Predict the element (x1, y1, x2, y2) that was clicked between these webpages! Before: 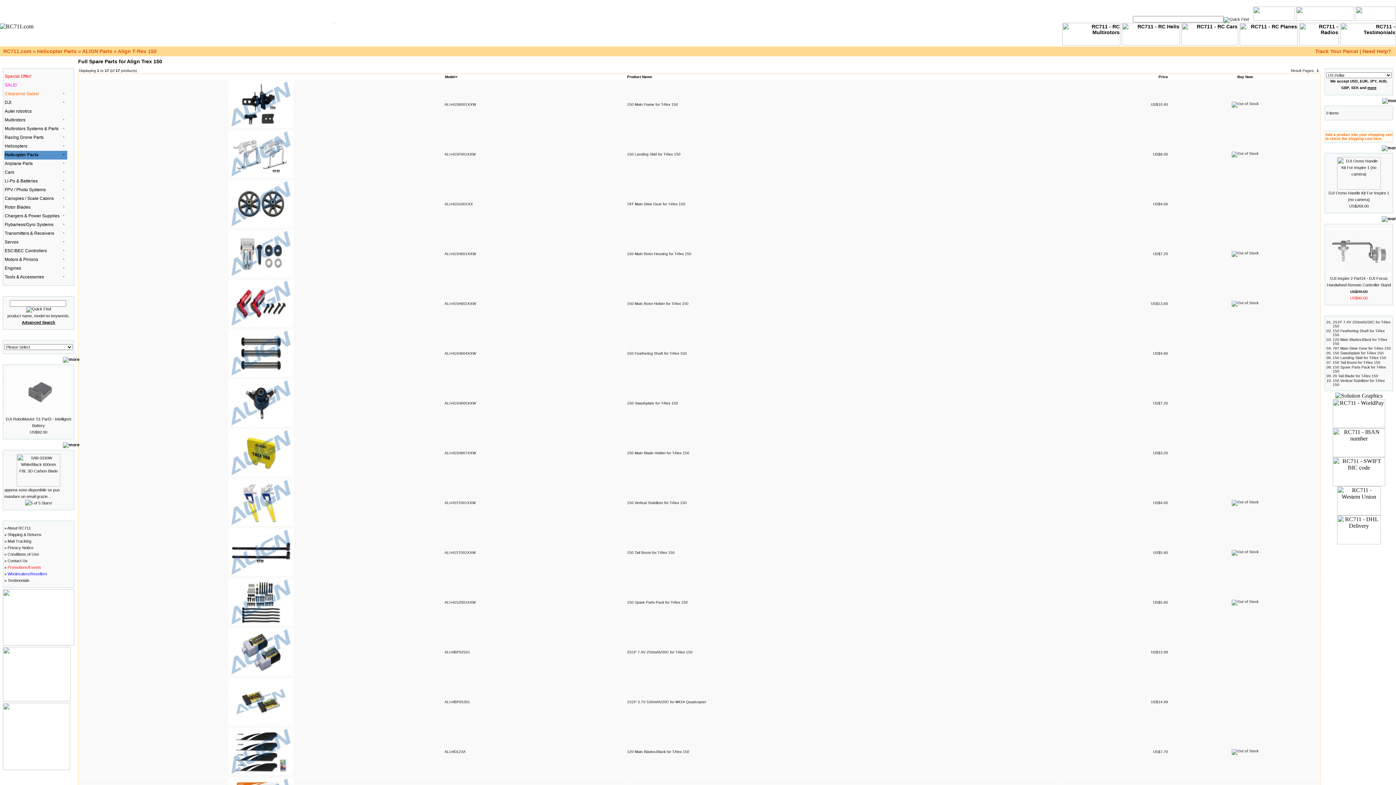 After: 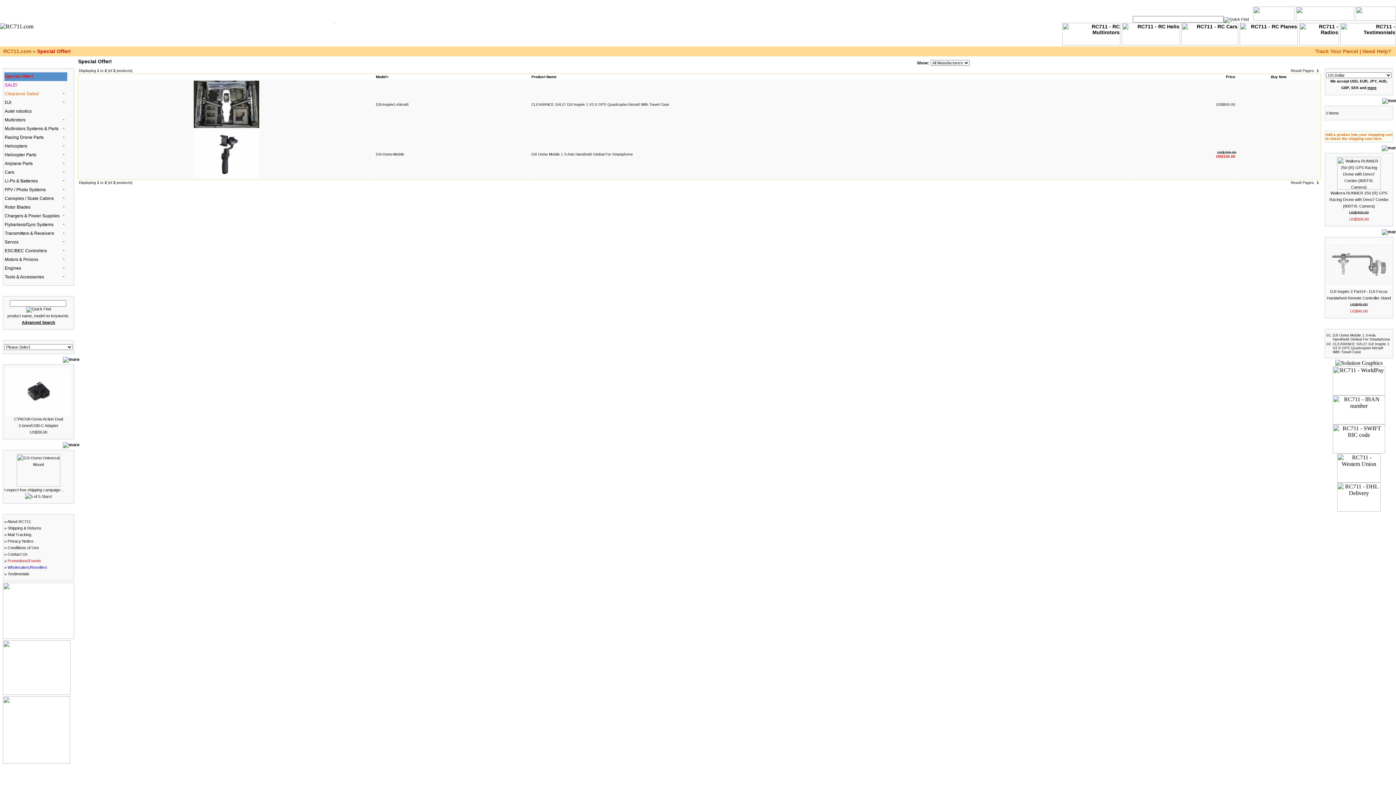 Action: label: Special Offer!       bbox: (4, 72, 67, 81)